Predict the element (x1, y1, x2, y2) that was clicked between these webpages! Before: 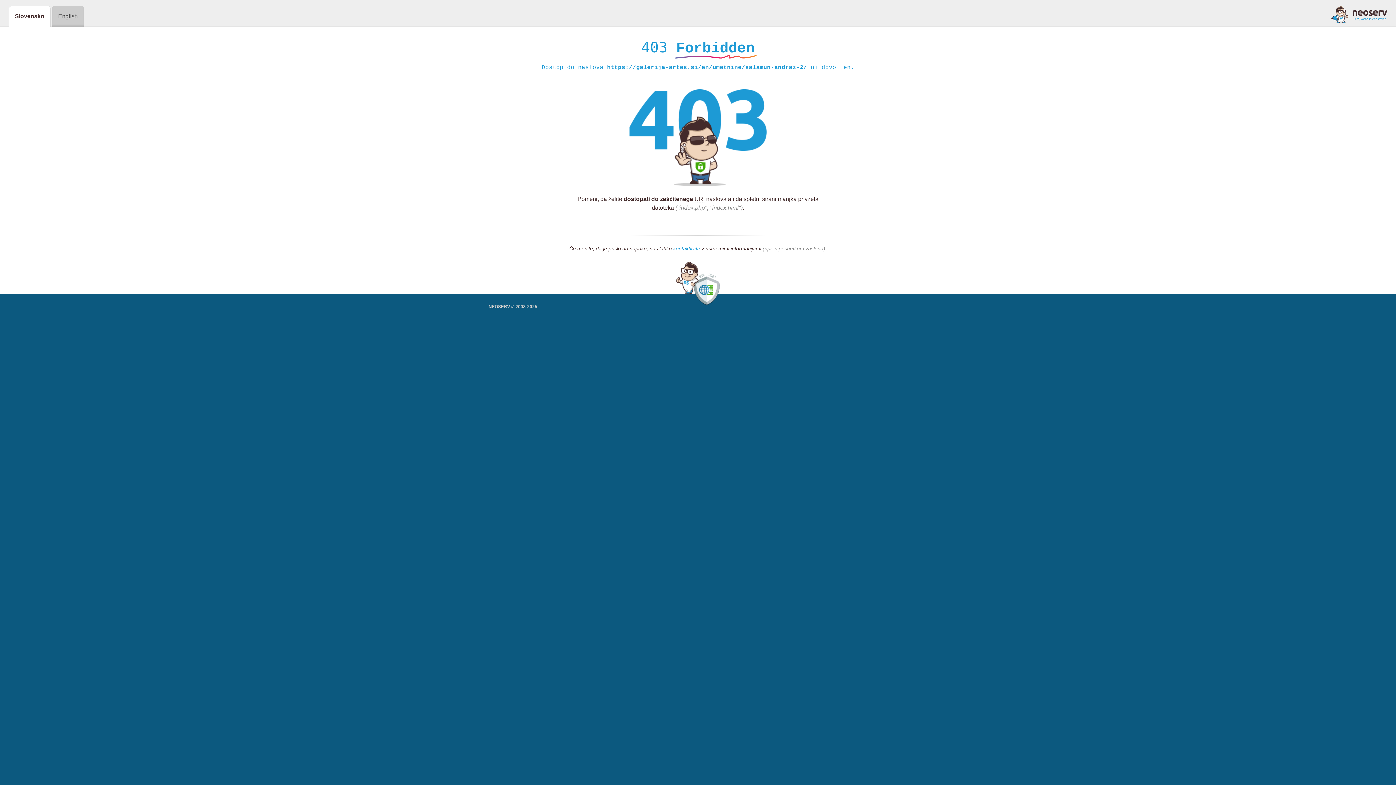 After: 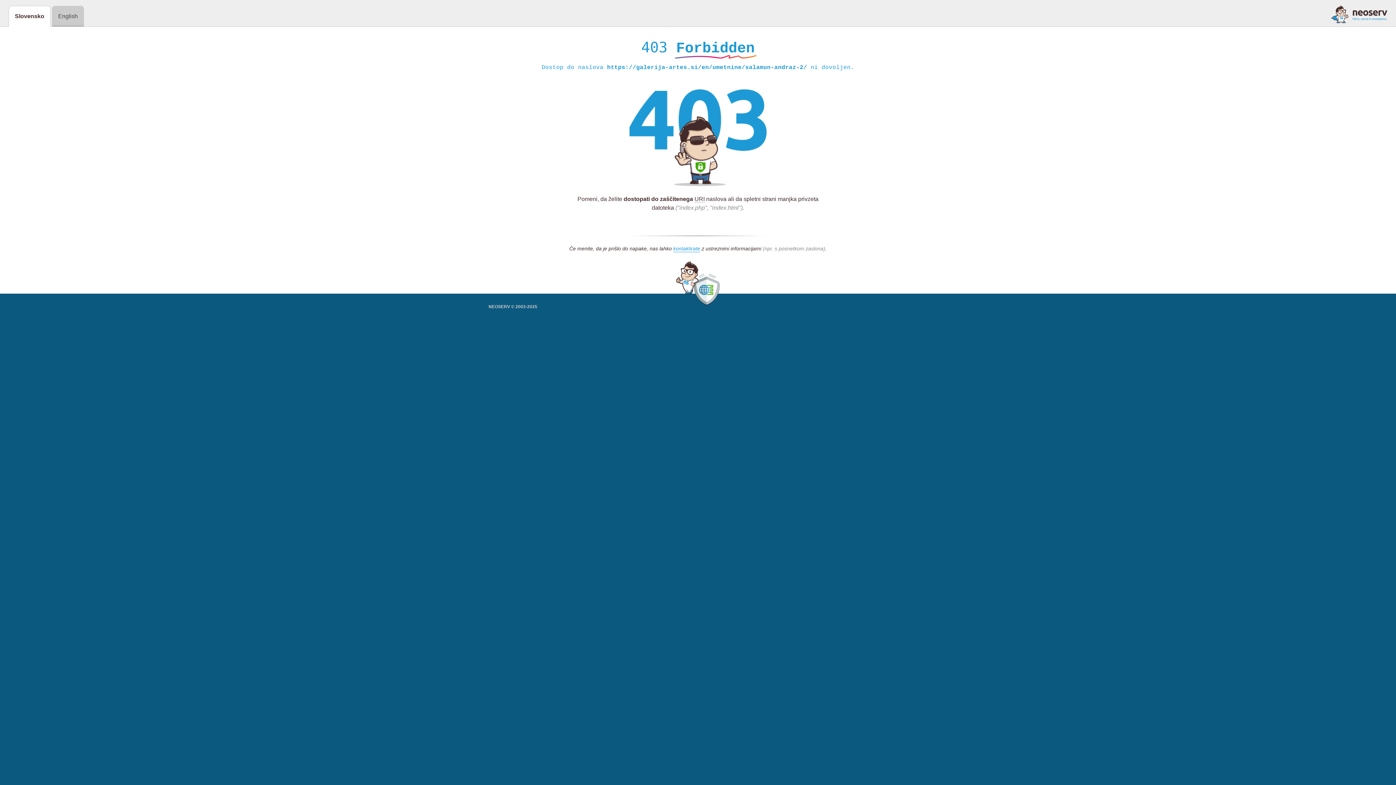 Action: bbox: (1331, 5, 1387, 23)